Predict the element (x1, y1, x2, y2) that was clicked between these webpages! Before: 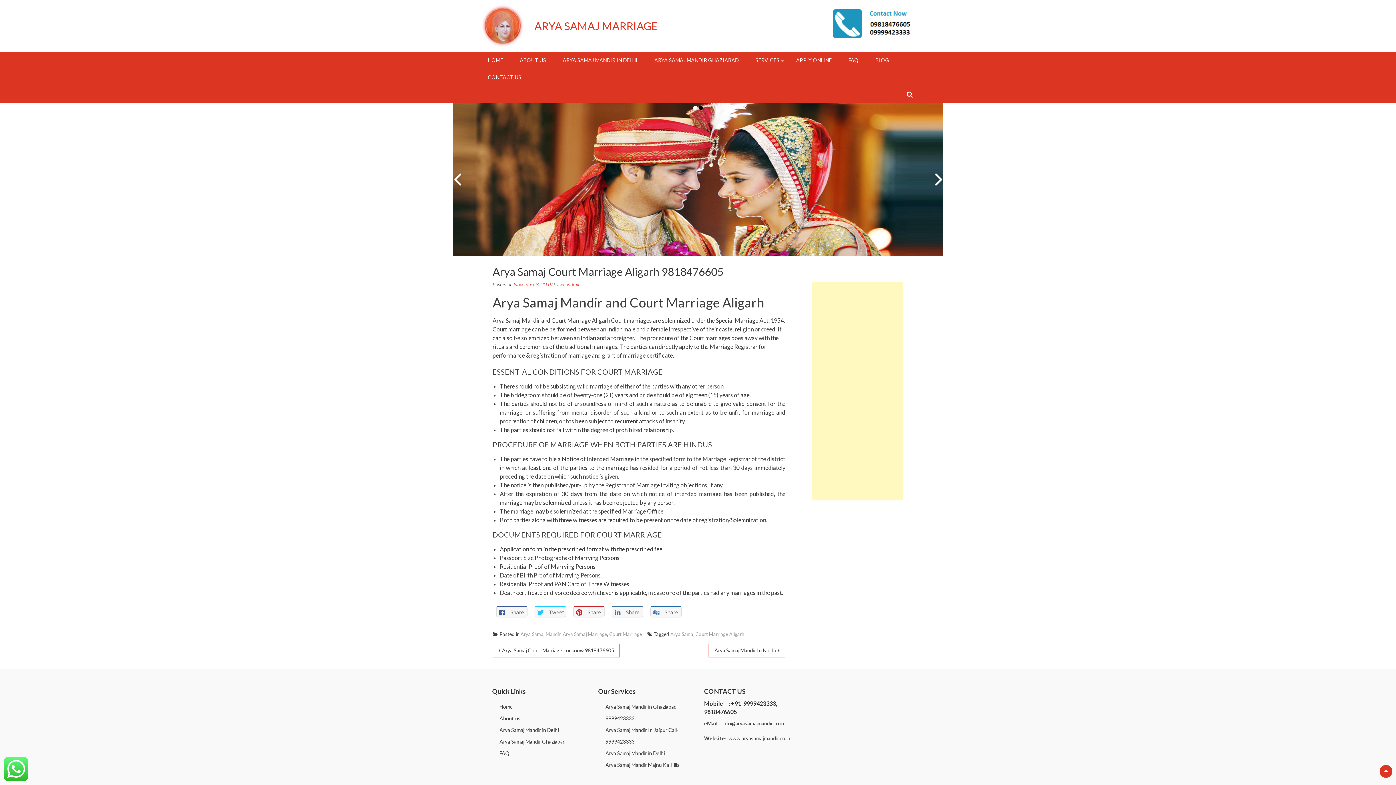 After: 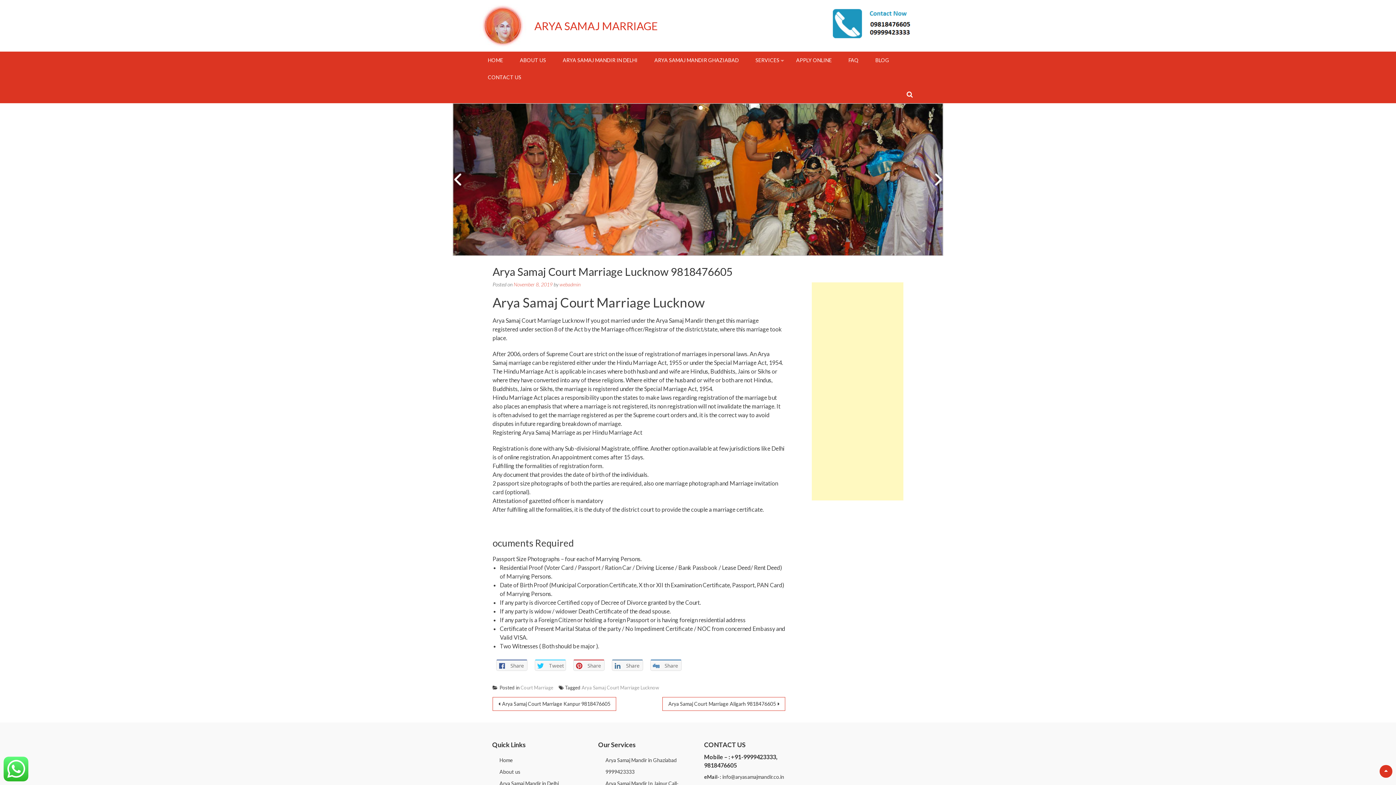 Action: label: Arya Samaj Court Marriage Lucknow 9818476605 bbox: (492, 644, 620, 657)